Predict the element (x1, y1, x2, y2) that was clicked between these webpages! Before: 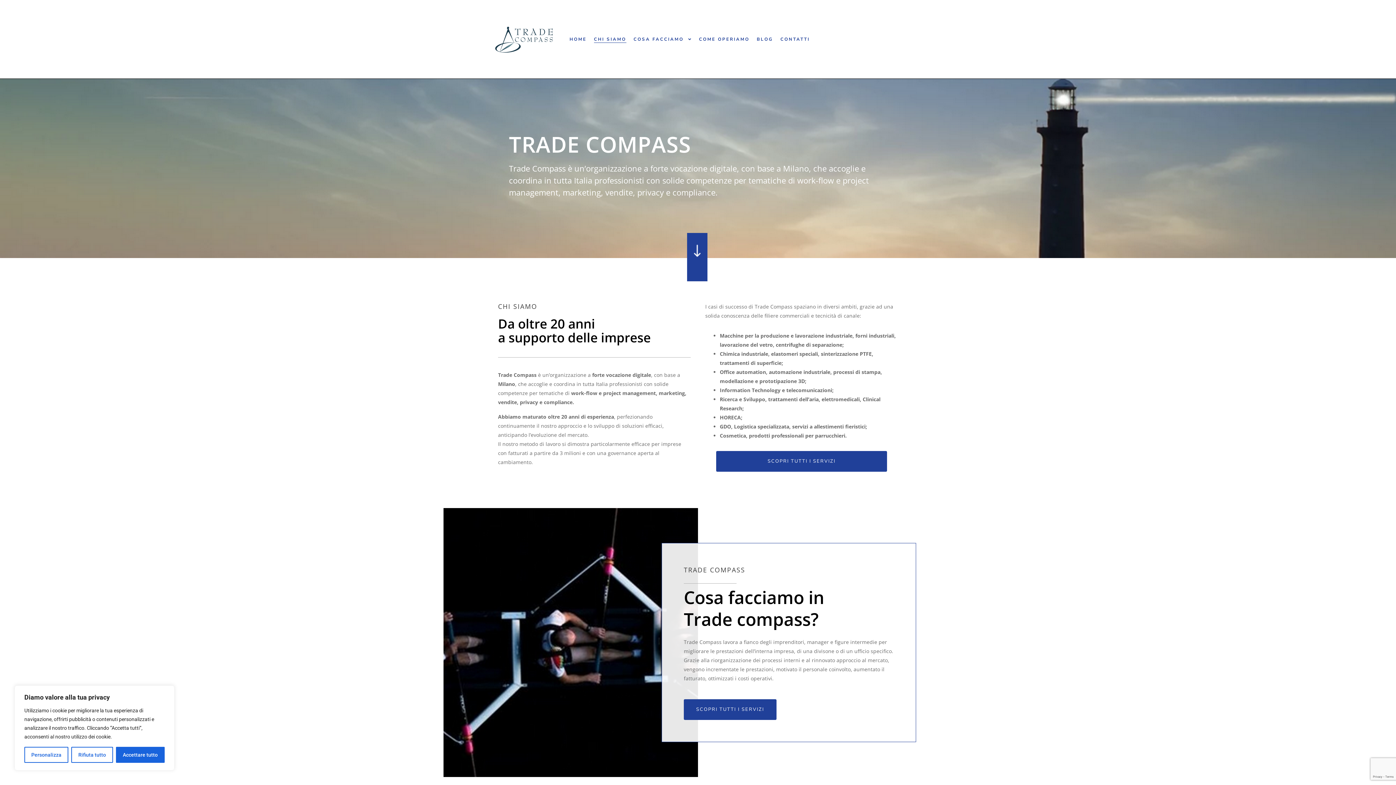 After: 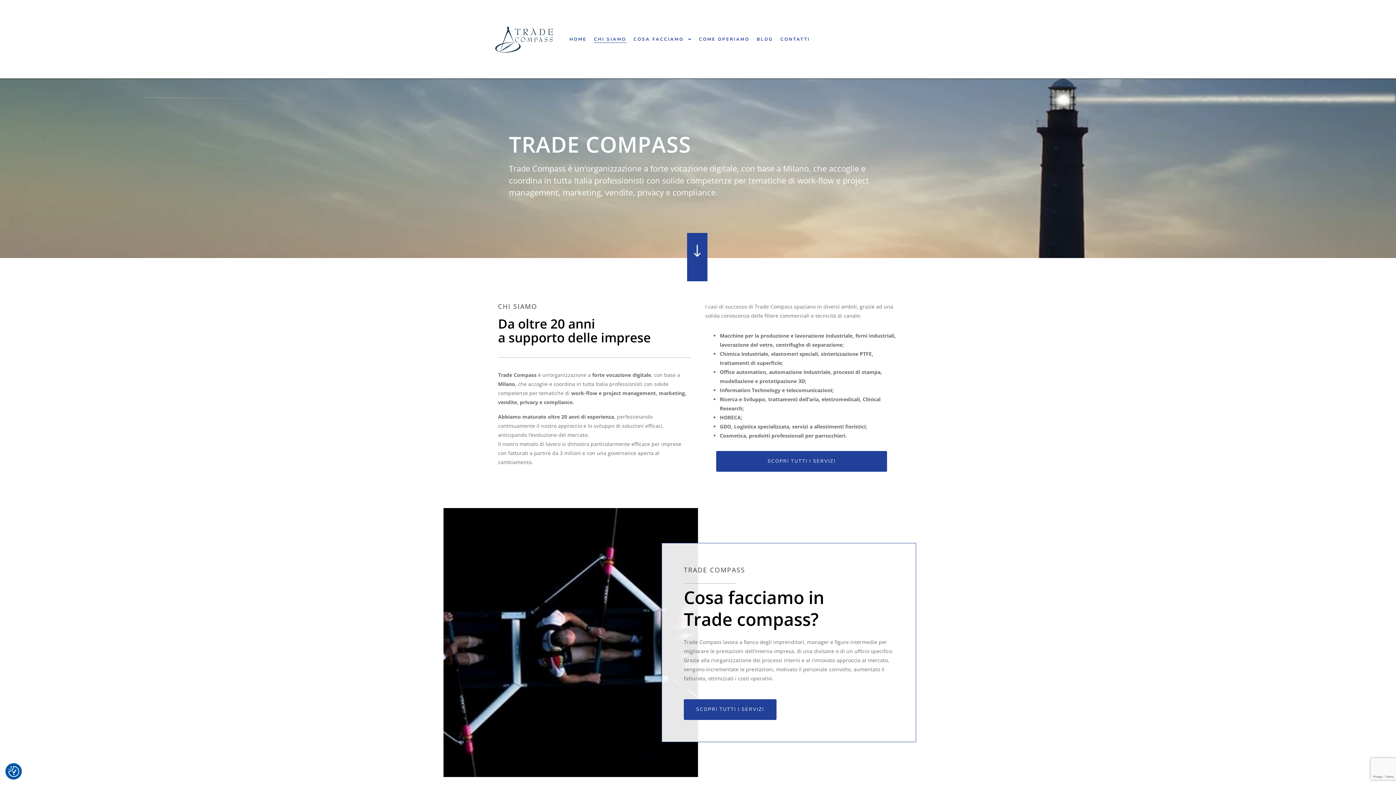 Action: bbox: (115, 747, 164, 763) label: Accettare tutto